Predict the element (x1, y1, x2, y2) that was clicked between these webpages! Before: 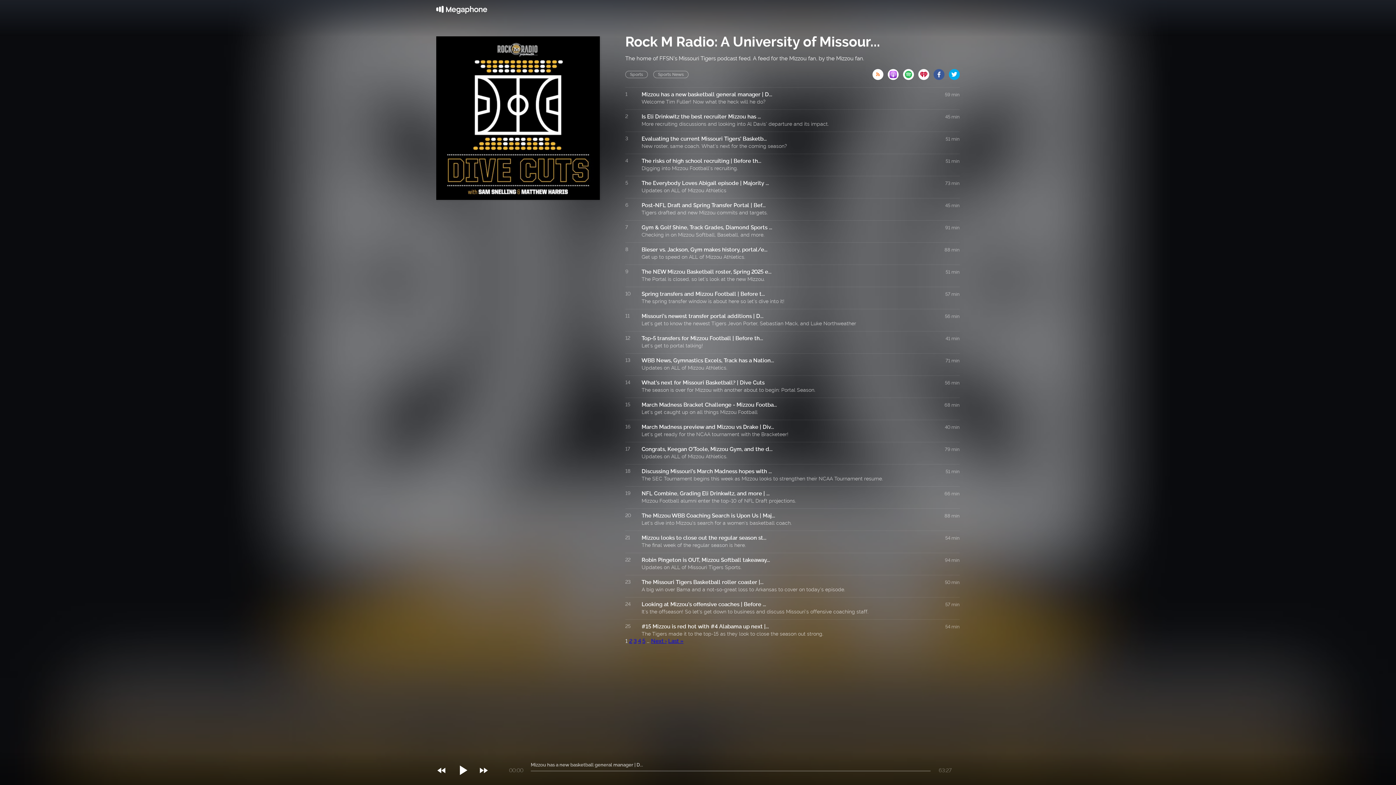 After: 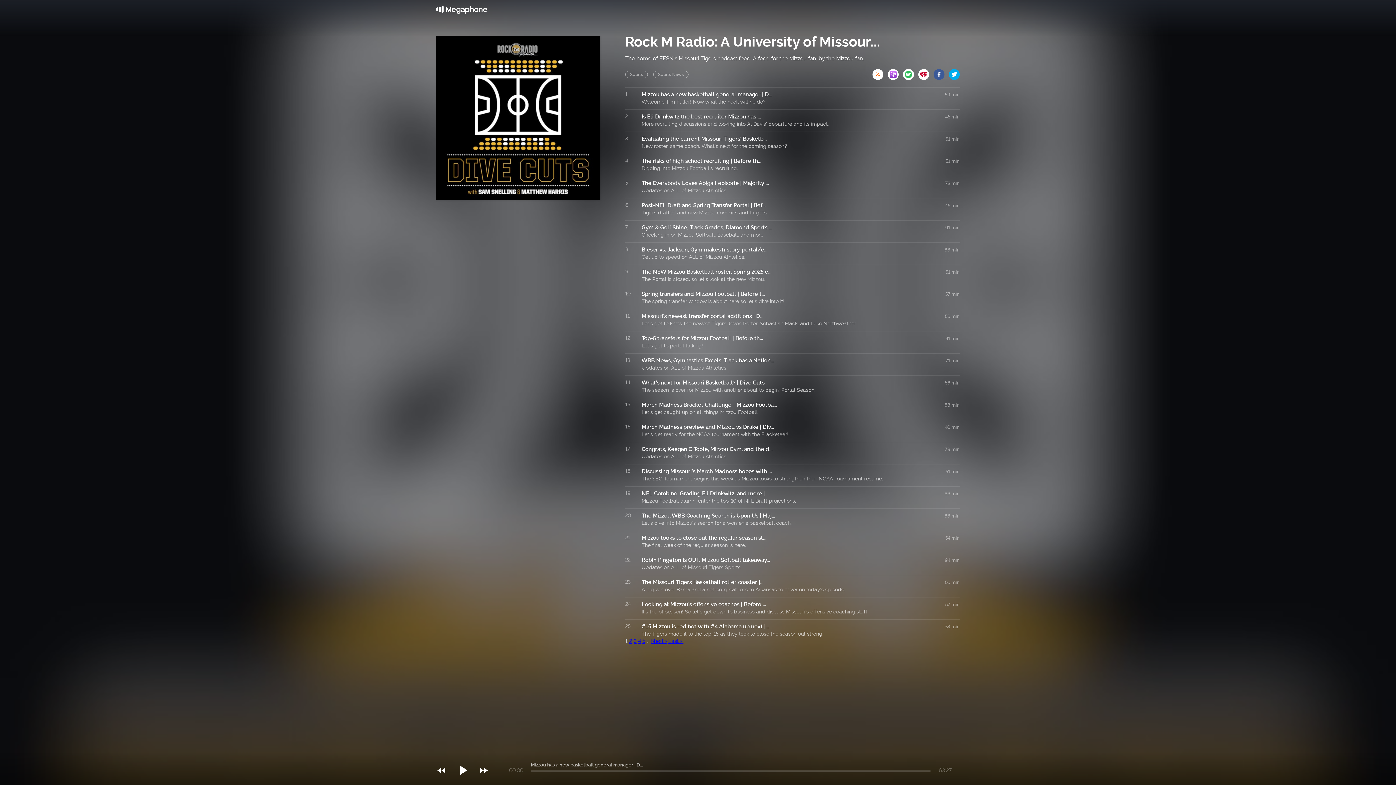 Action: bbox: (933, 69, 949, 75)